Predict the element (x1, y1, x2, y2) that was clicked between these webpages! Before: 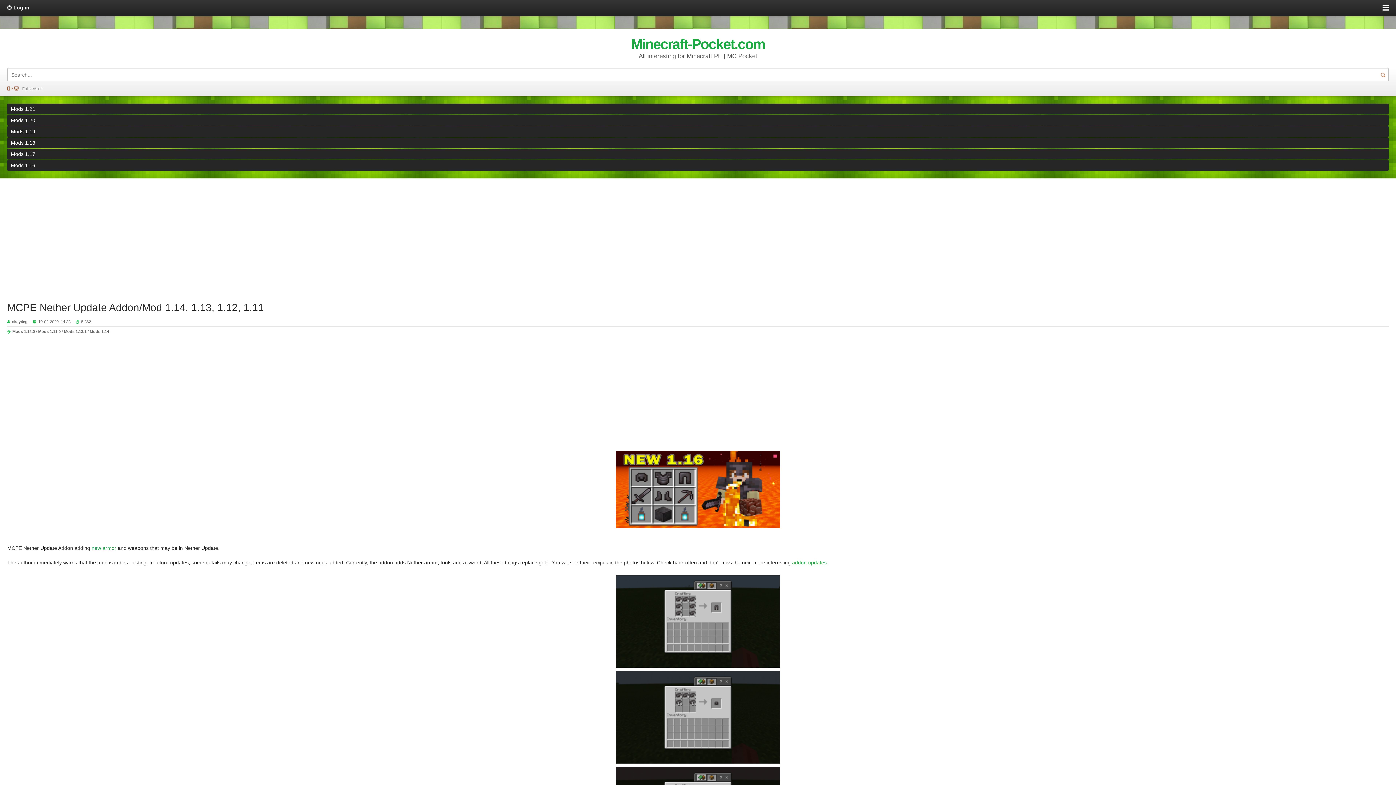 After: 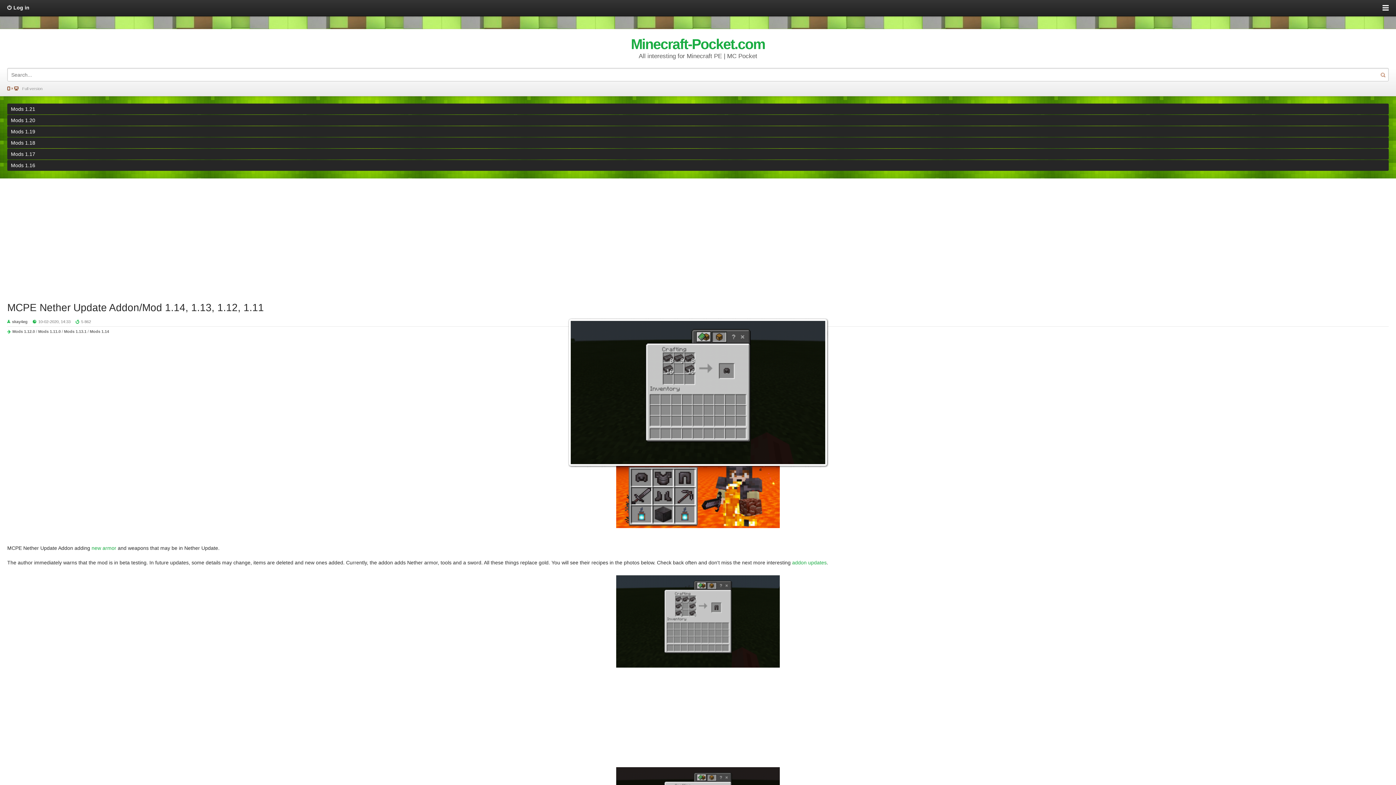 Action: bbox: (616, 759, 780, 765)